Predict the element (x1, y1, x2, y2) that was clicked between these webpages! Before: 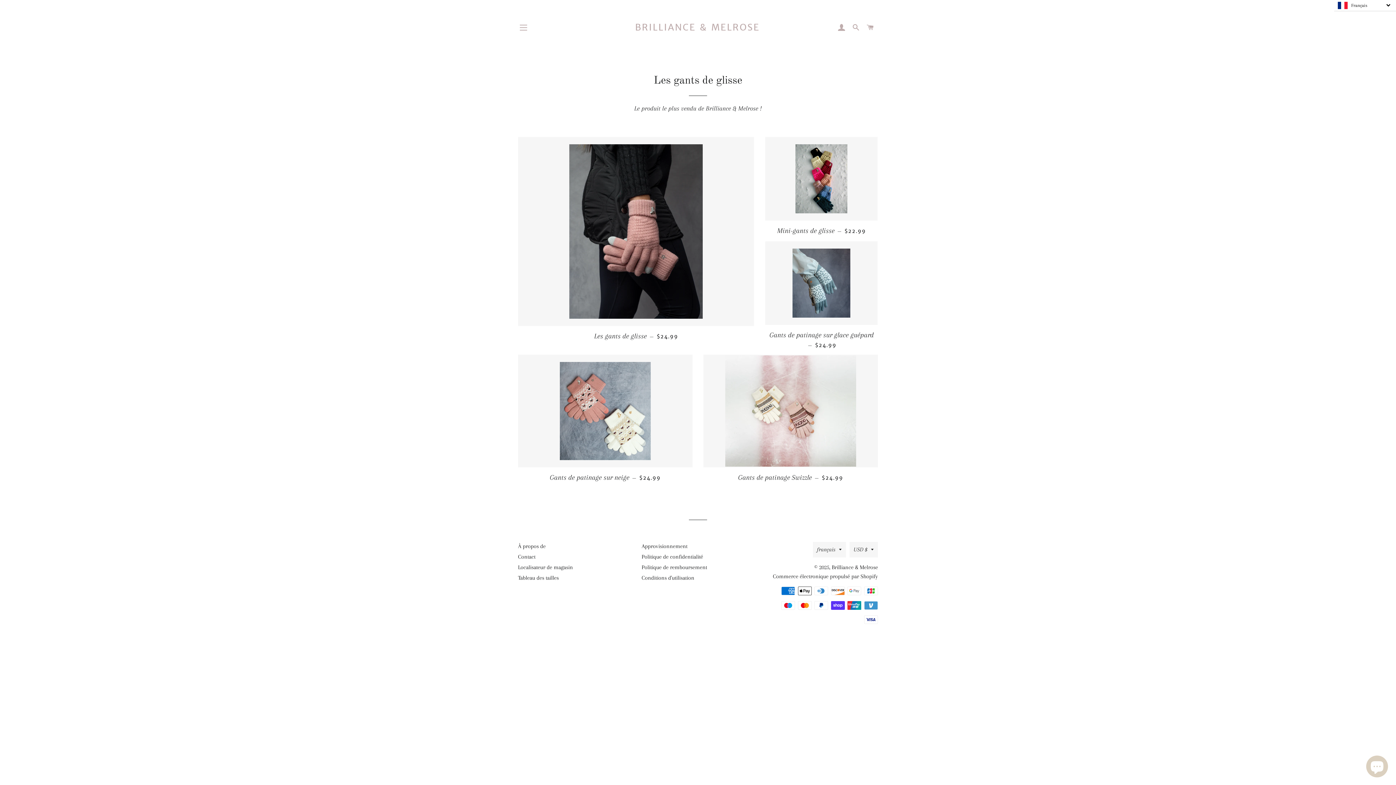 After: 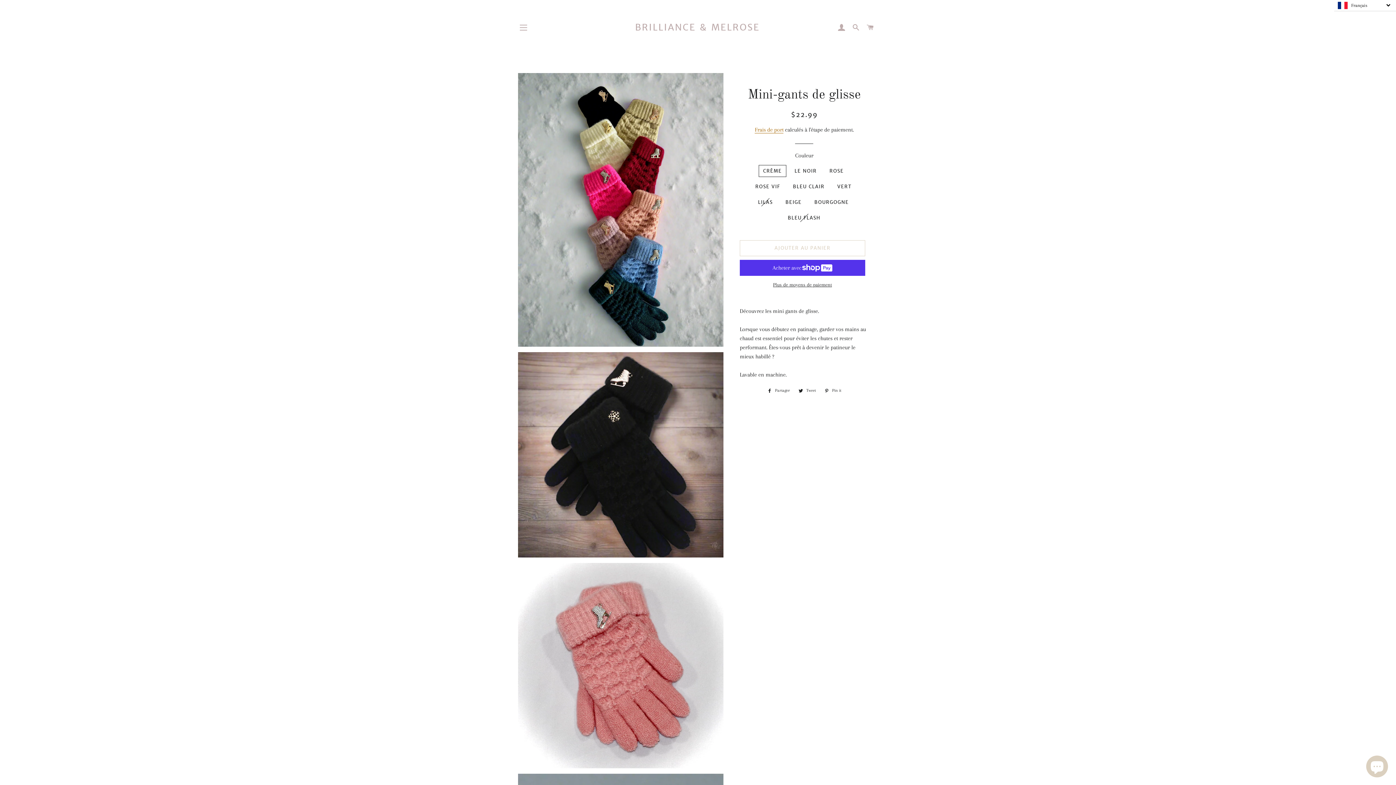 Action: bbox: (765, 137, 877, 220)